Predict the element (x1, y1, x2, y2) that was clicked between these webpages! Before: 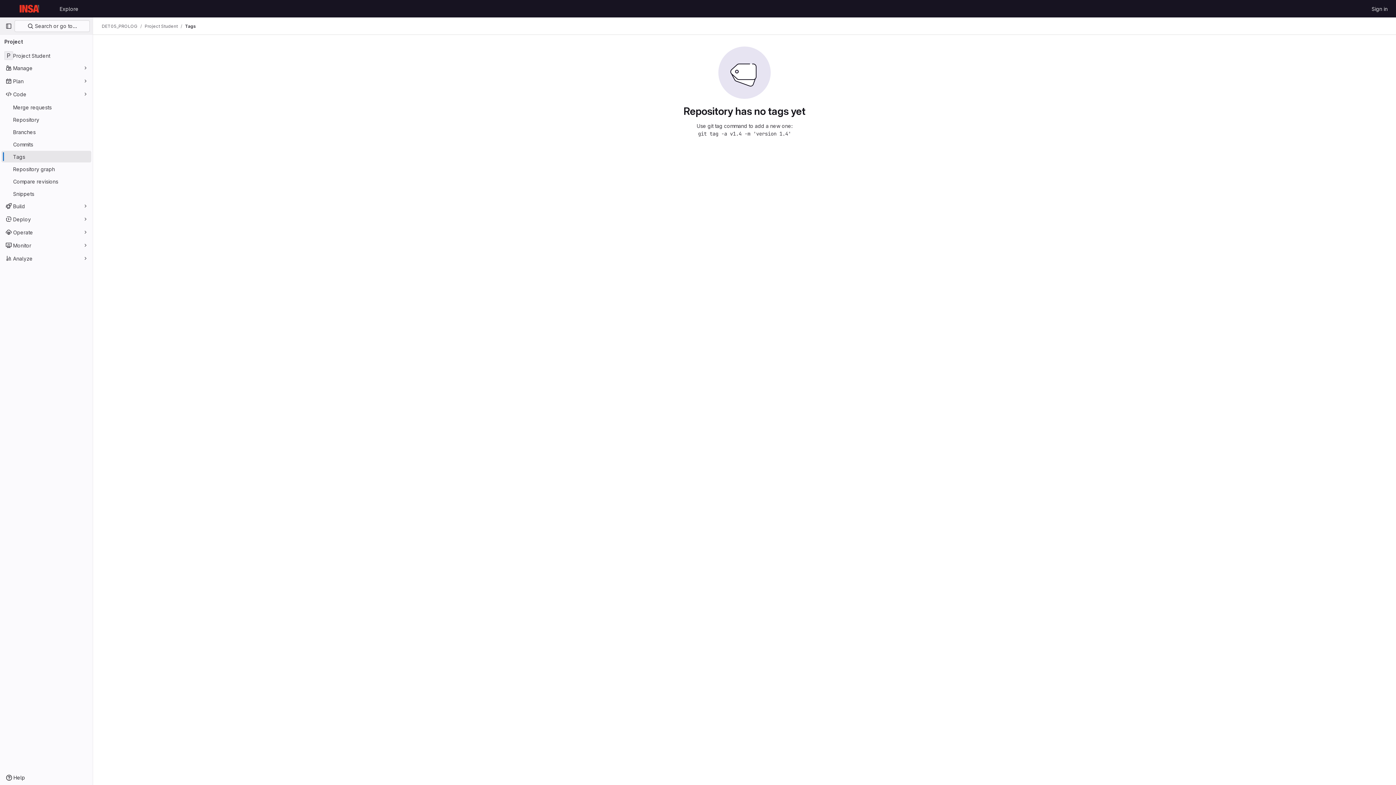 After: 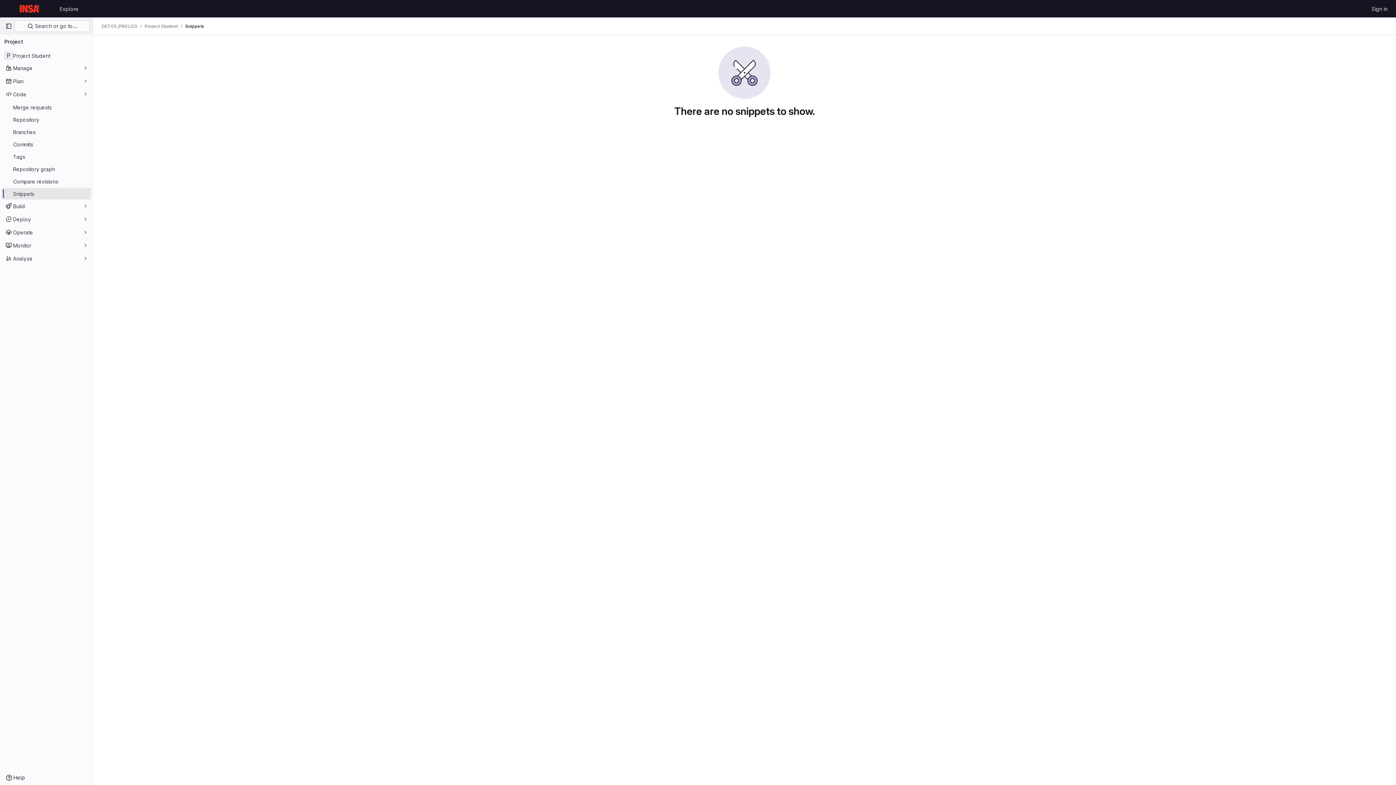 Action: label: Snippets bbox: (1, 188, 91, 199)